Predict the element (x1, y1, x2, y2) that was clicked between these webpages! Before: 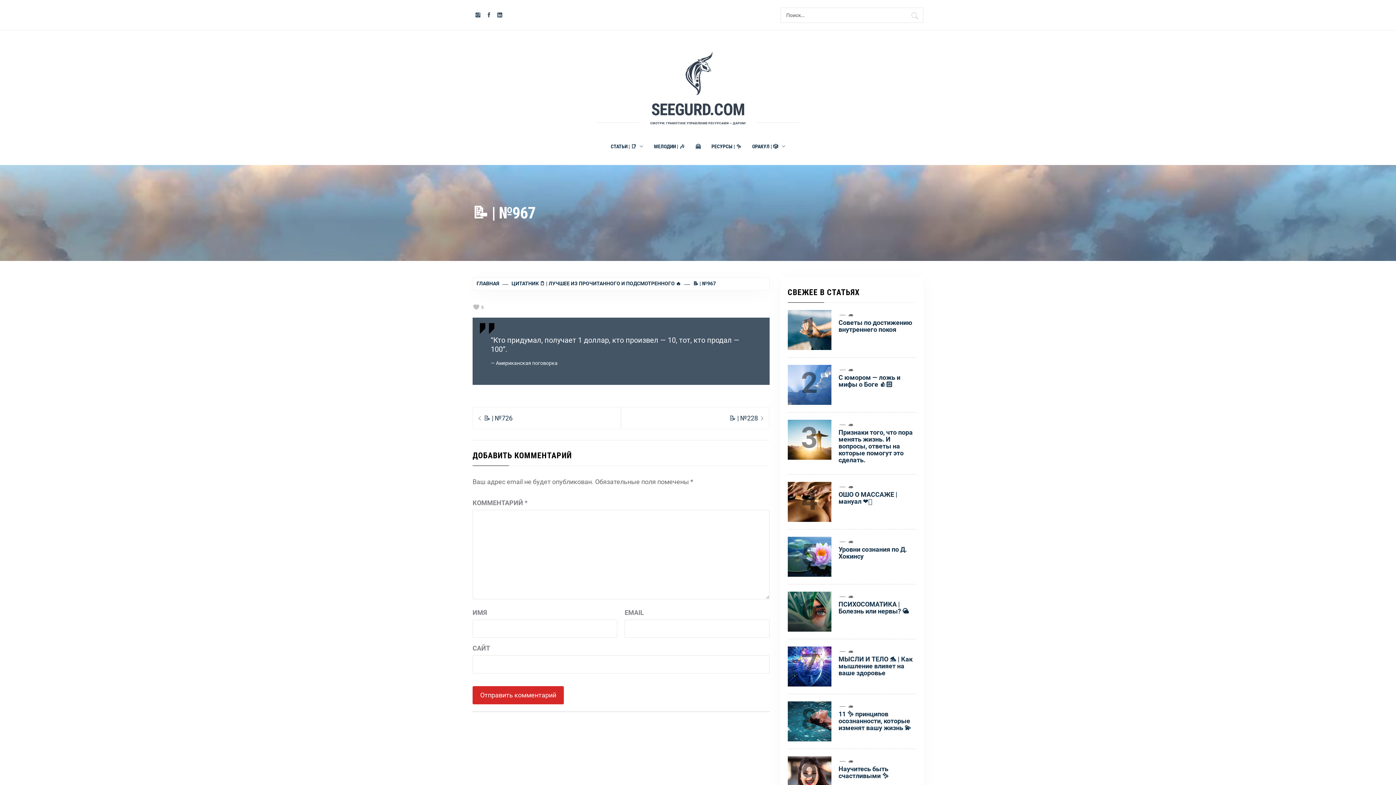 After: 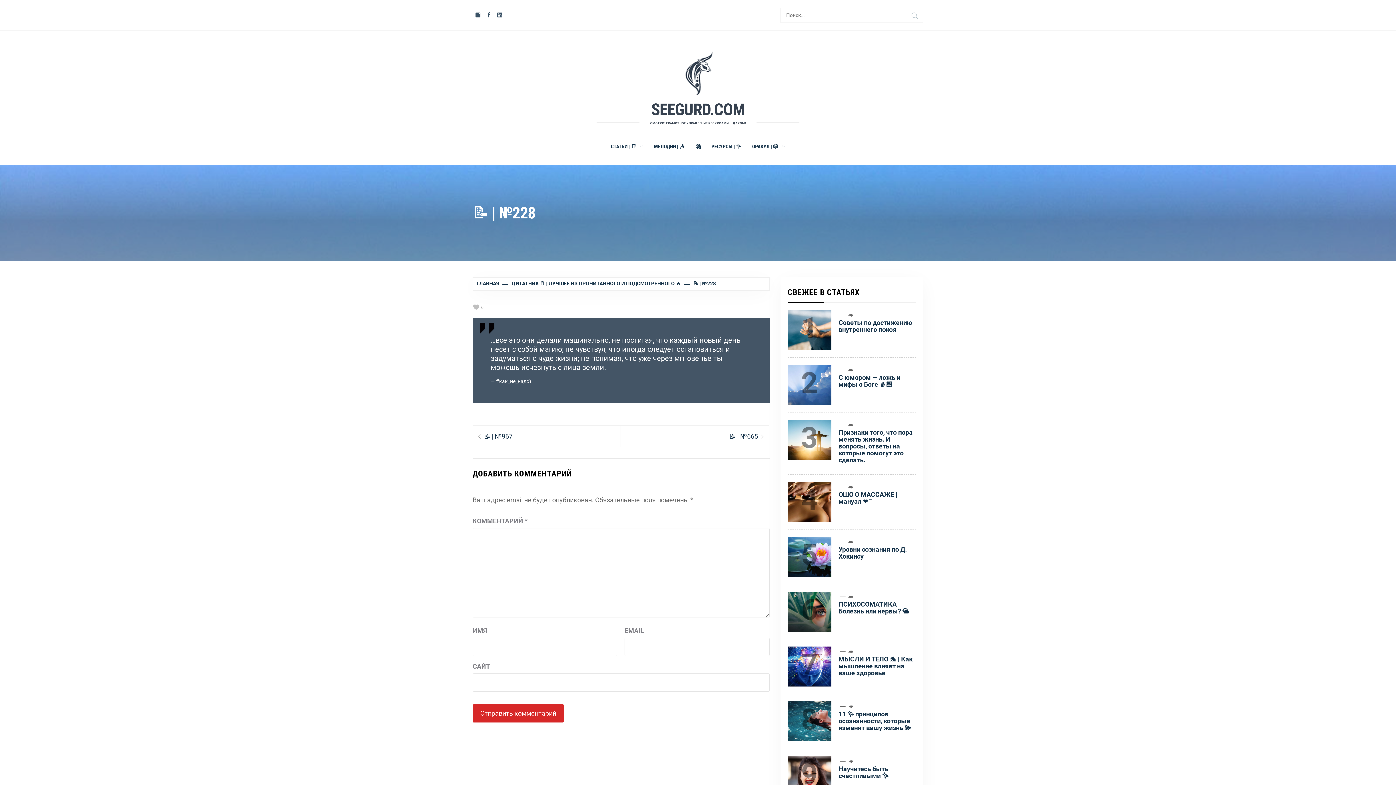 Action: bbox: (724, 413, 763, 423) label: Следующая запись:
📝 | №228